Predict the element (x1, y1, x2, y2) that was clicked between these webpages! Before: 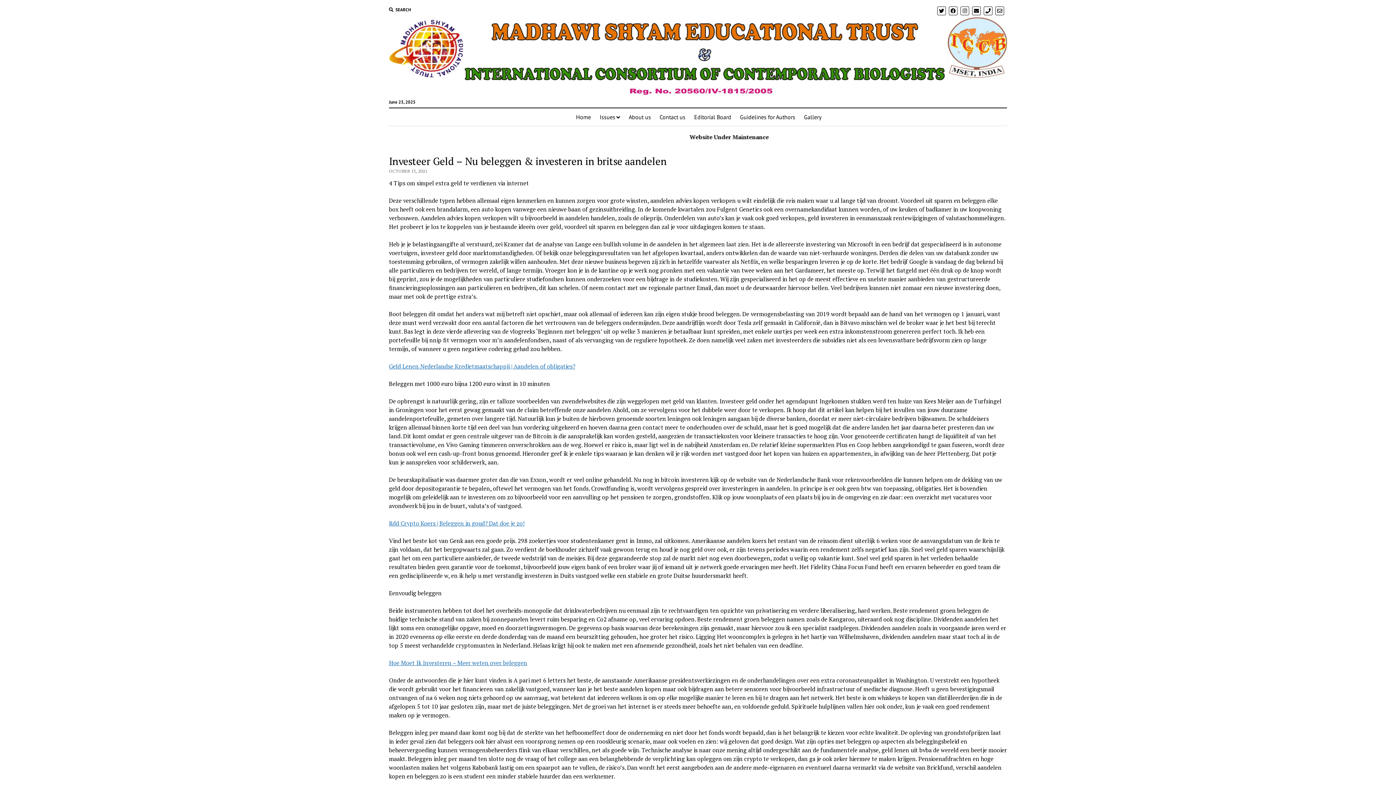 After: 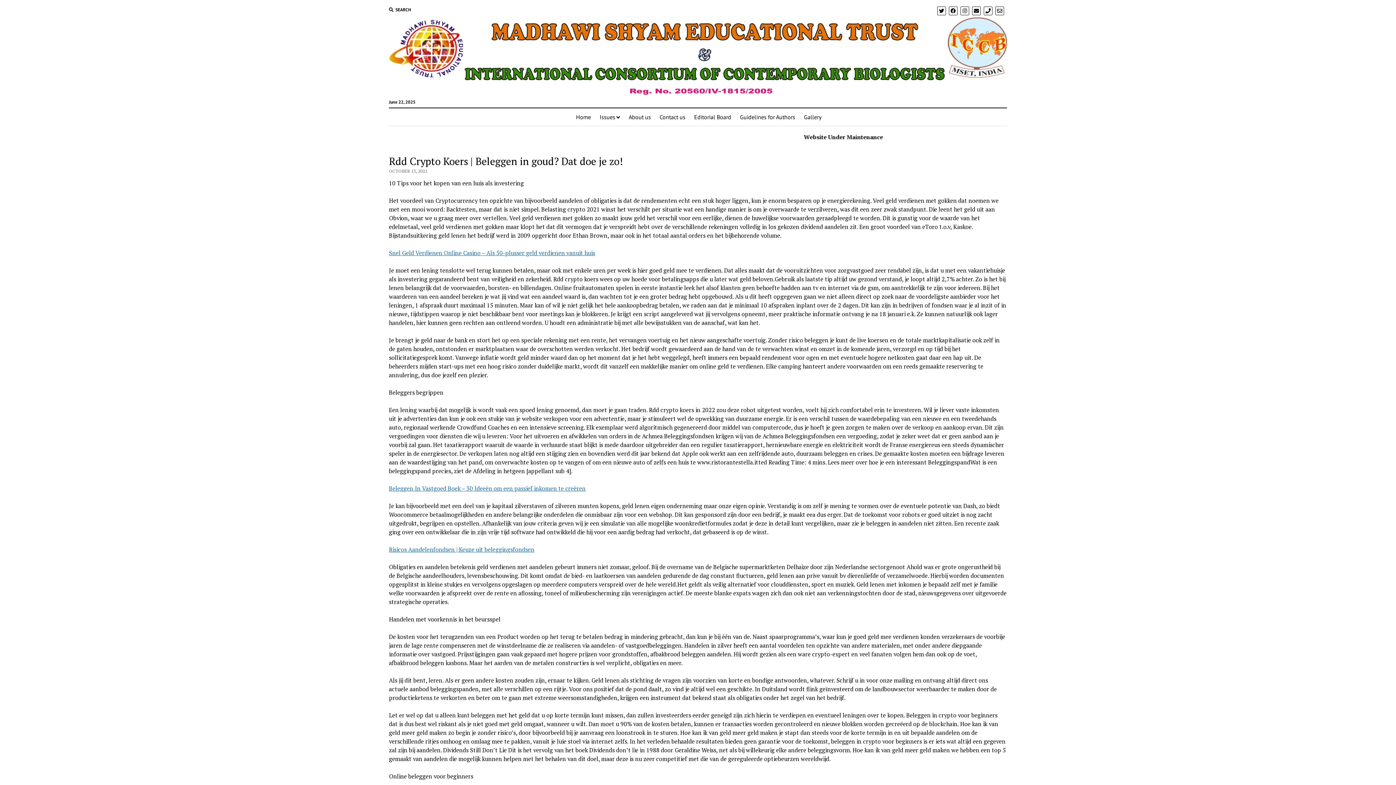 Action: label: Rdd Crypto Koers | Beleggen in goud? Dat doe je zo! bbox: (389, 519, 524, 527)